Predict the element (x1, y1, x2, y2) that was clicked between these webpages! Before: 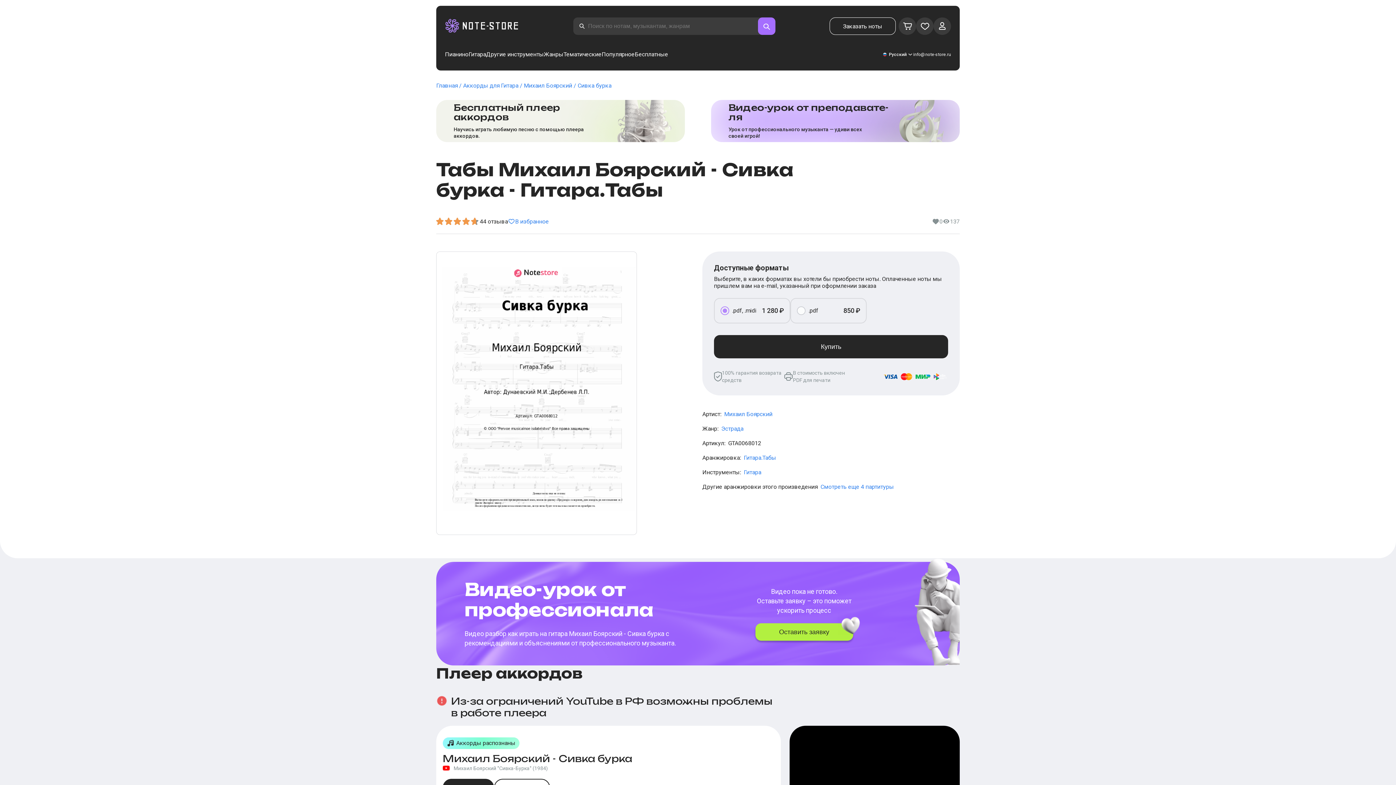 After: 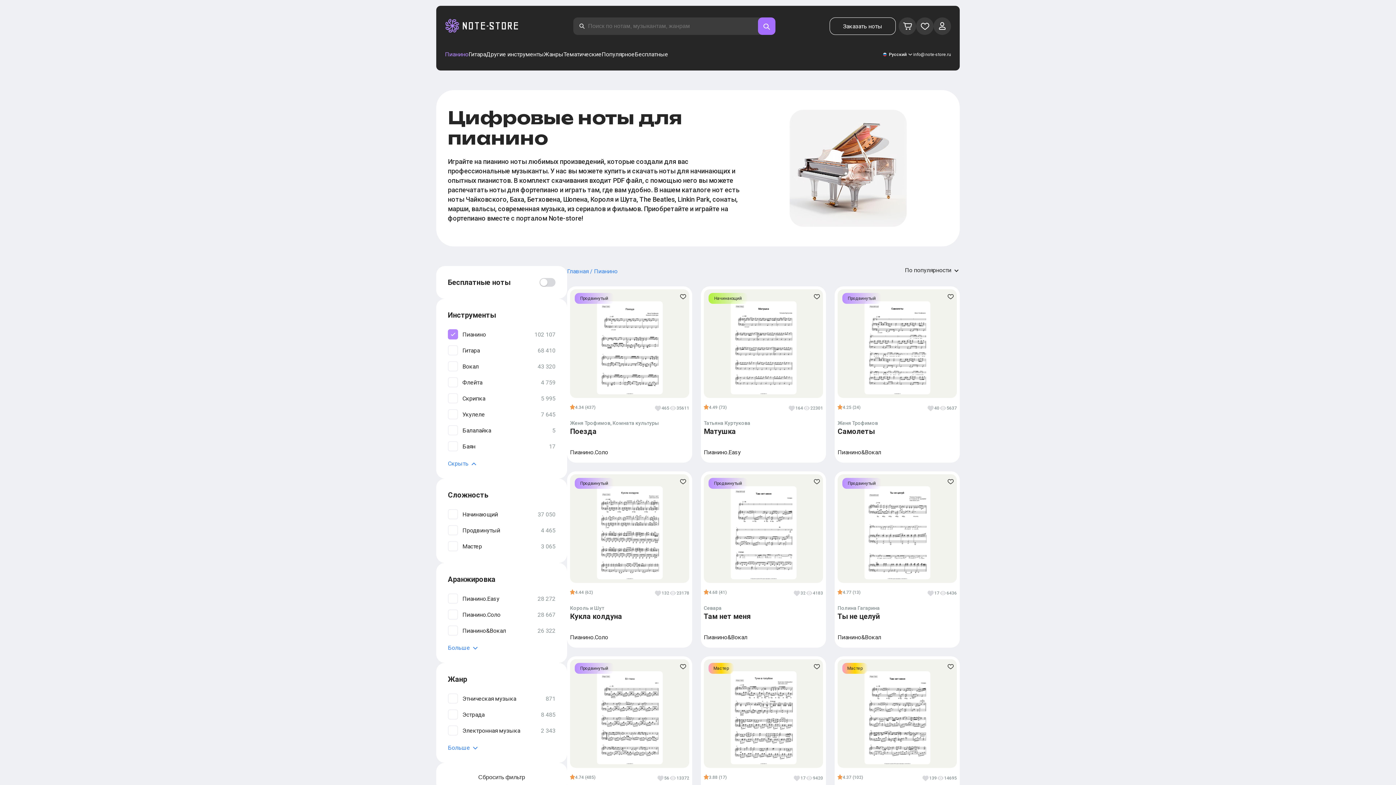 Action: bbox: (445, 50, 468, 58) label: Пианино